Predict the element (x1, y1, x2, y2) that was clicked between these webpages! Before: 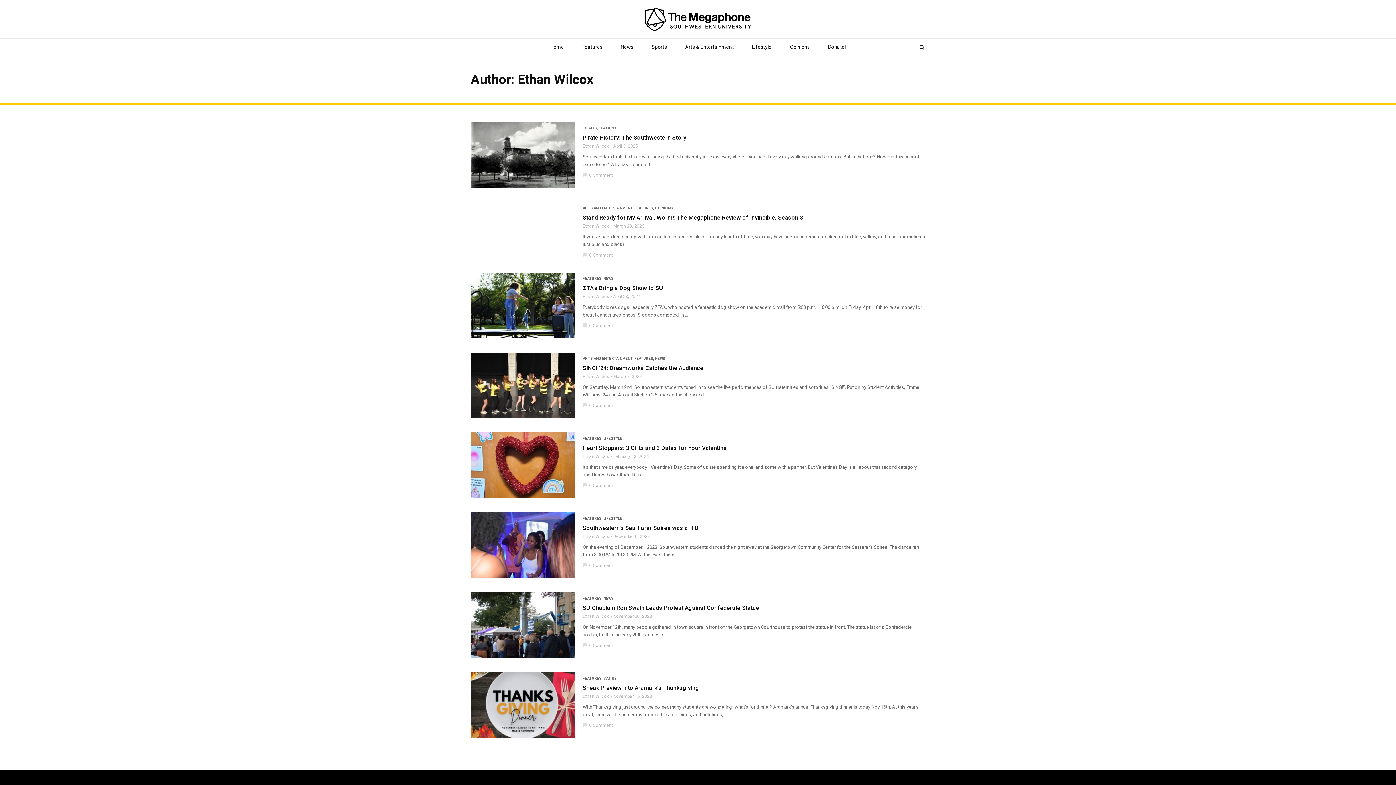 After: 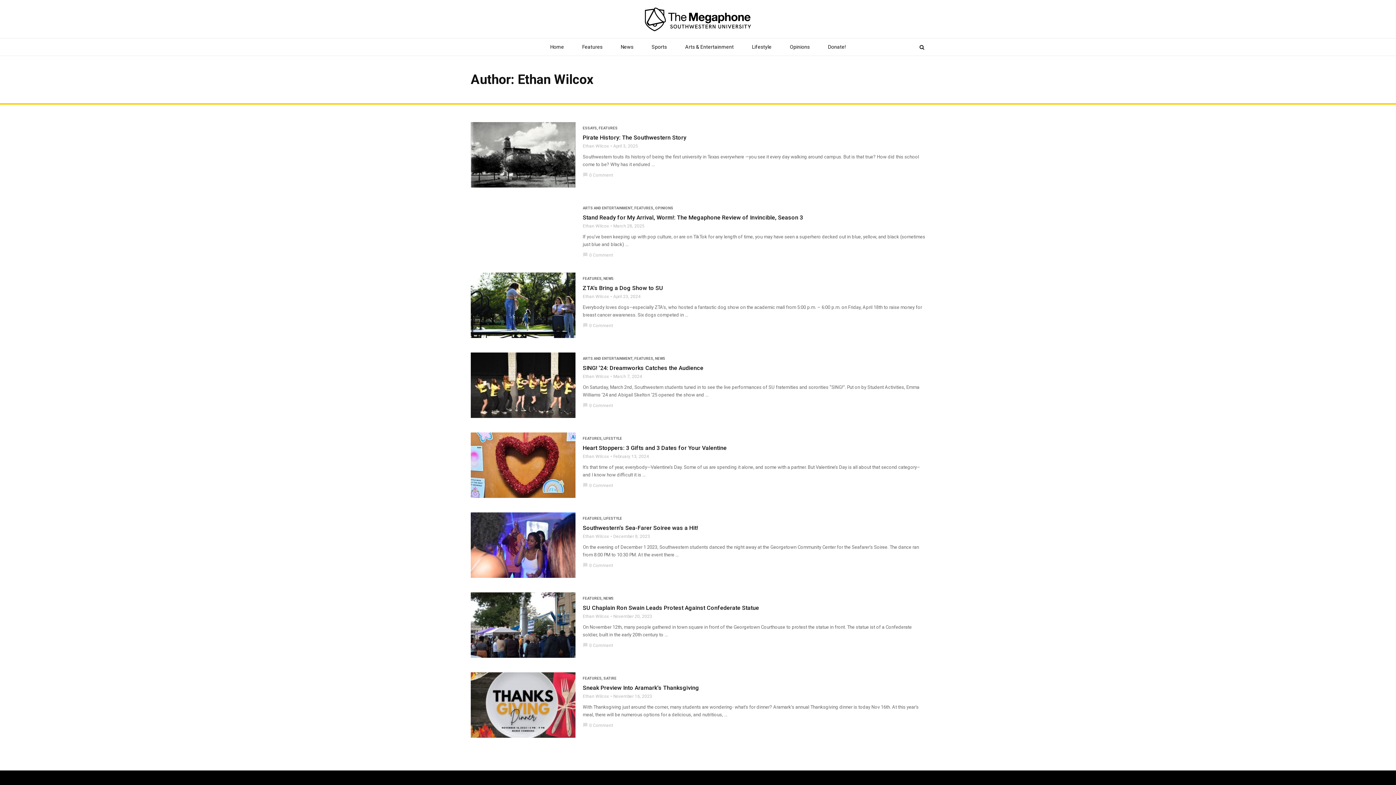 Action: bbox: (582, 374, 609, 379) label: Ethan Wilcox